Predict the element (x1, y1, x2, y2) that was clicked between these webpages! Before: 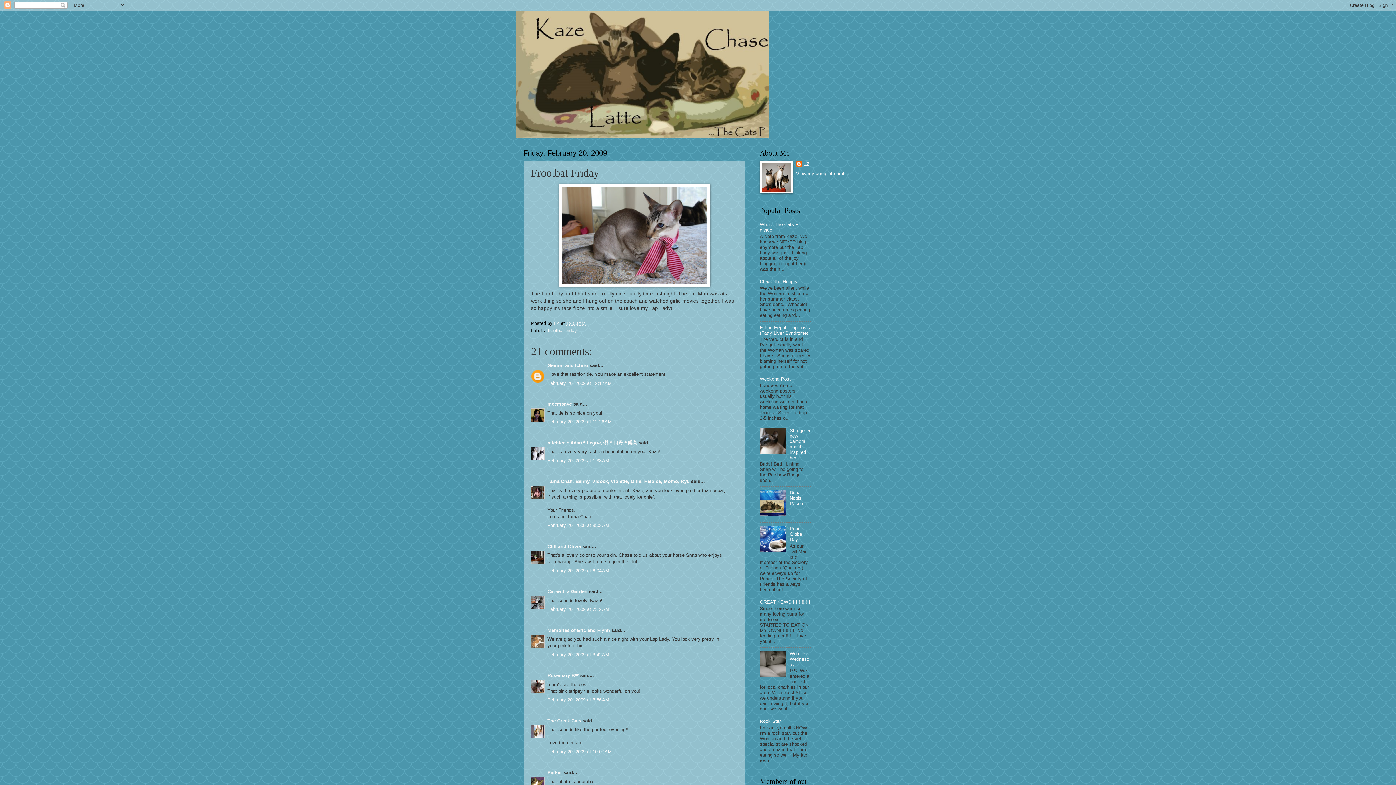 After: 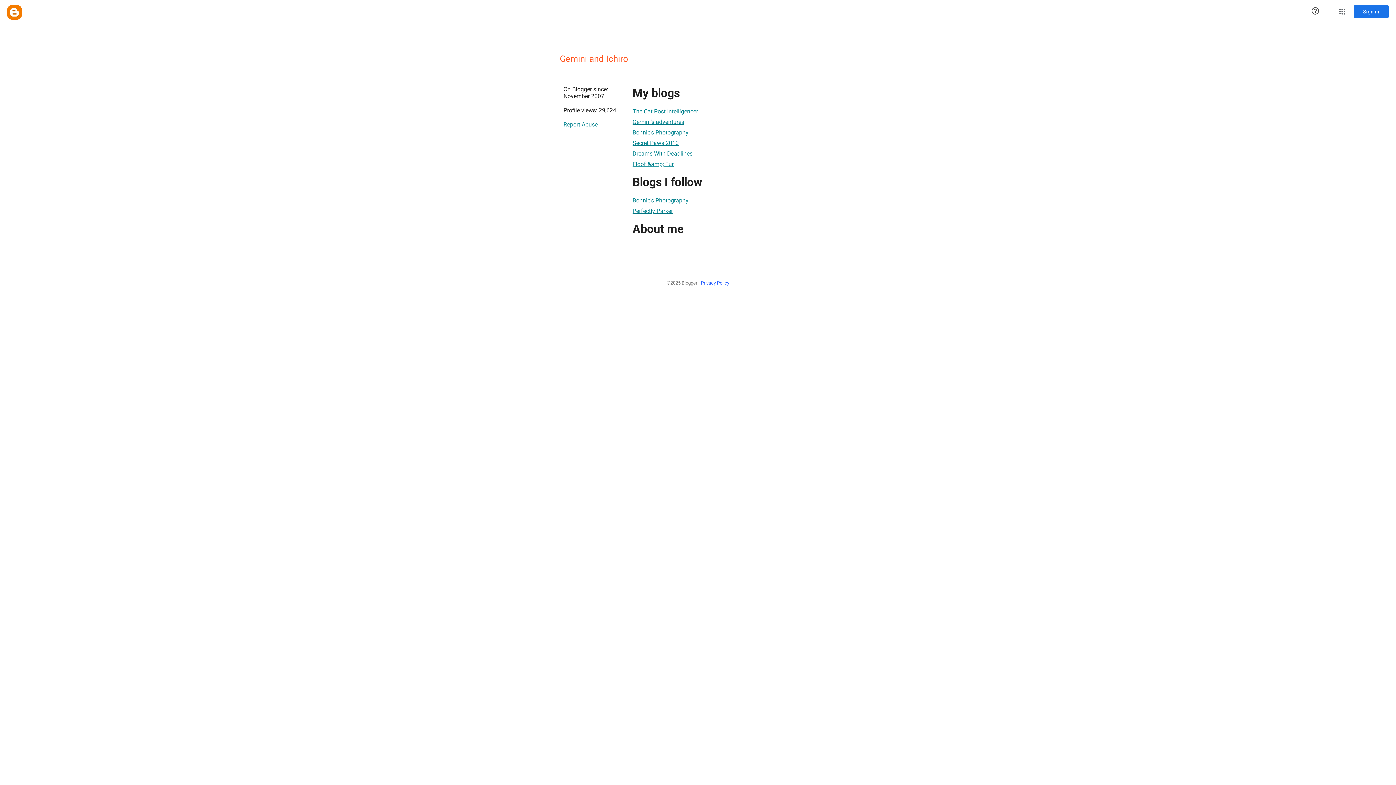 Action: label: Gemini and Ichiro bbox: (547, 362, 588, 368)